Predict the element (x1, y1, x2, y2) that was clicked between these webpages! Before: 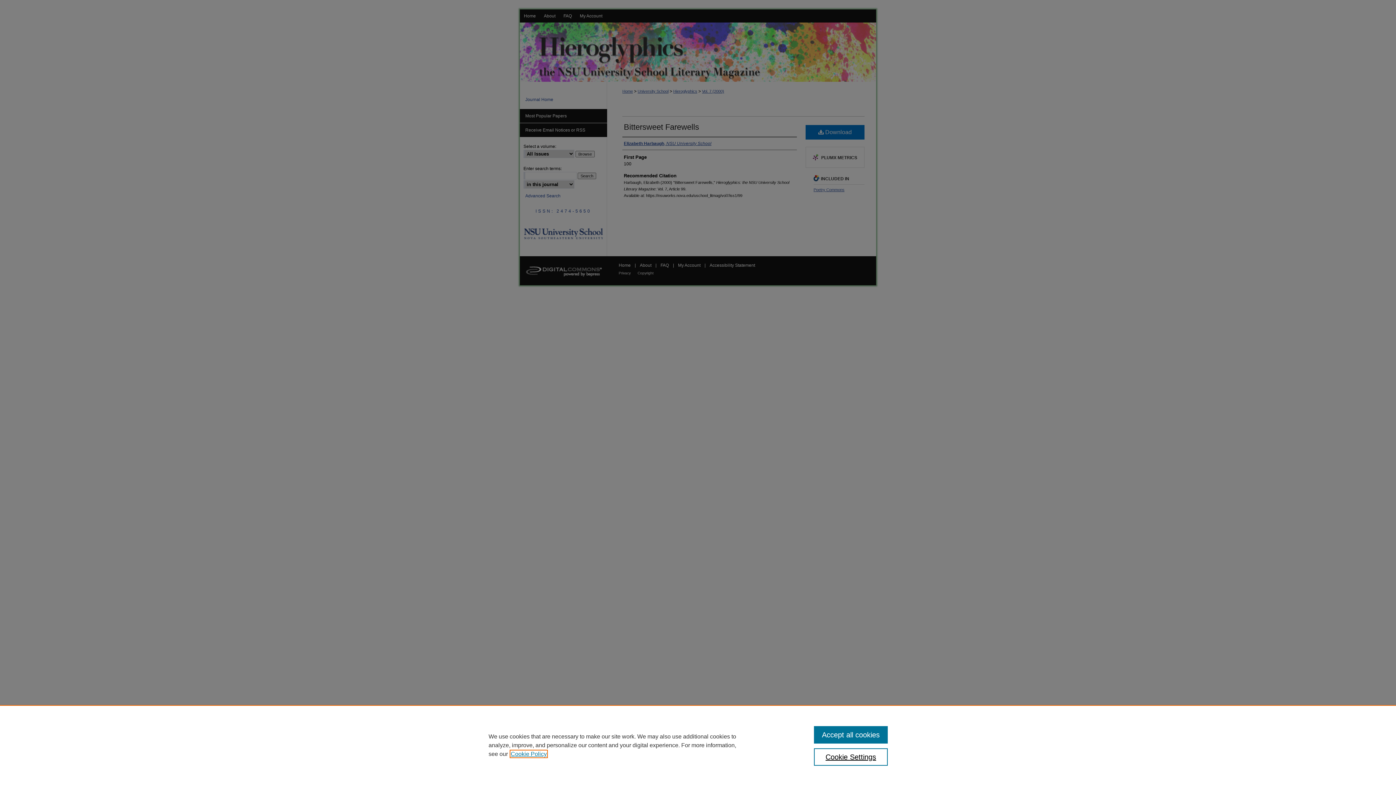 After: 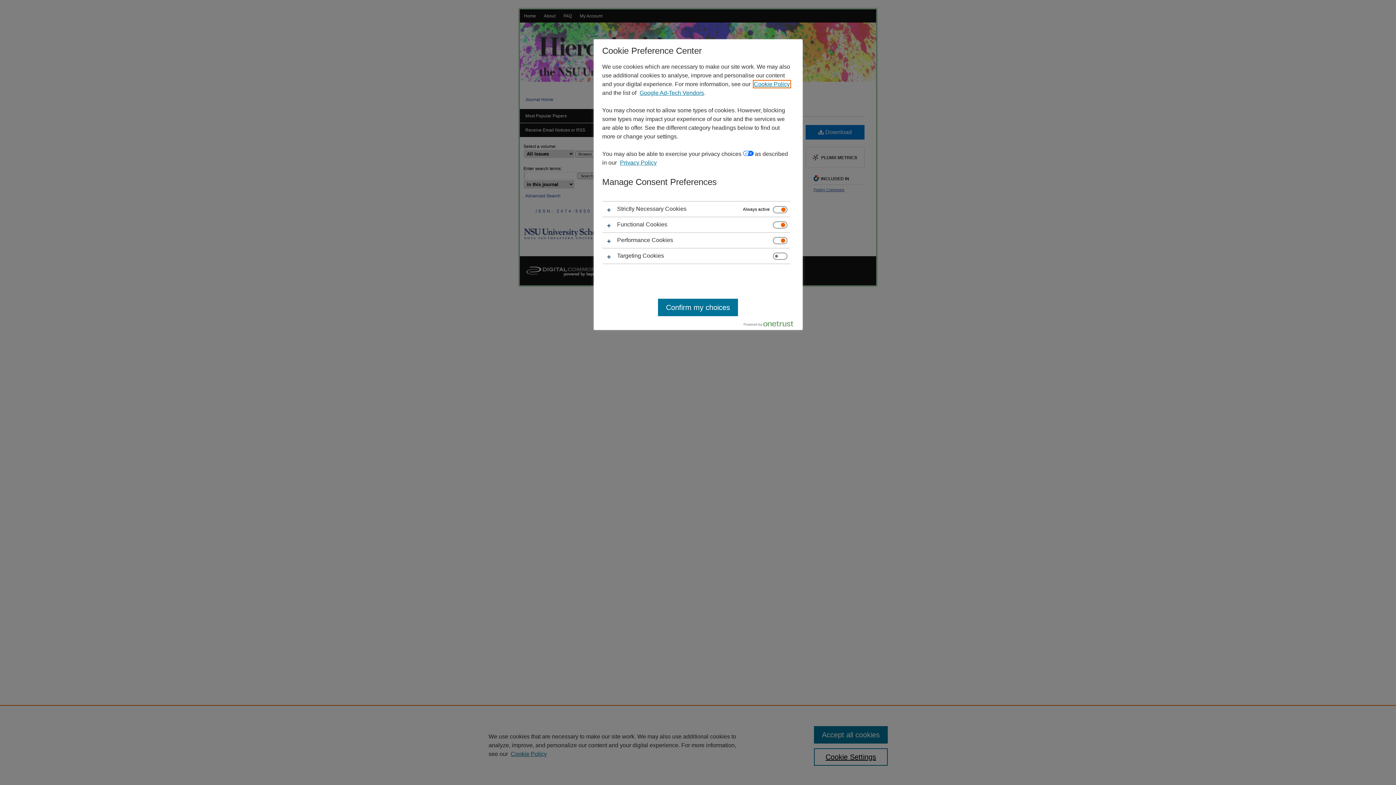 Action: bbox: (814, 748, 887, 766) label: Cookie Settings